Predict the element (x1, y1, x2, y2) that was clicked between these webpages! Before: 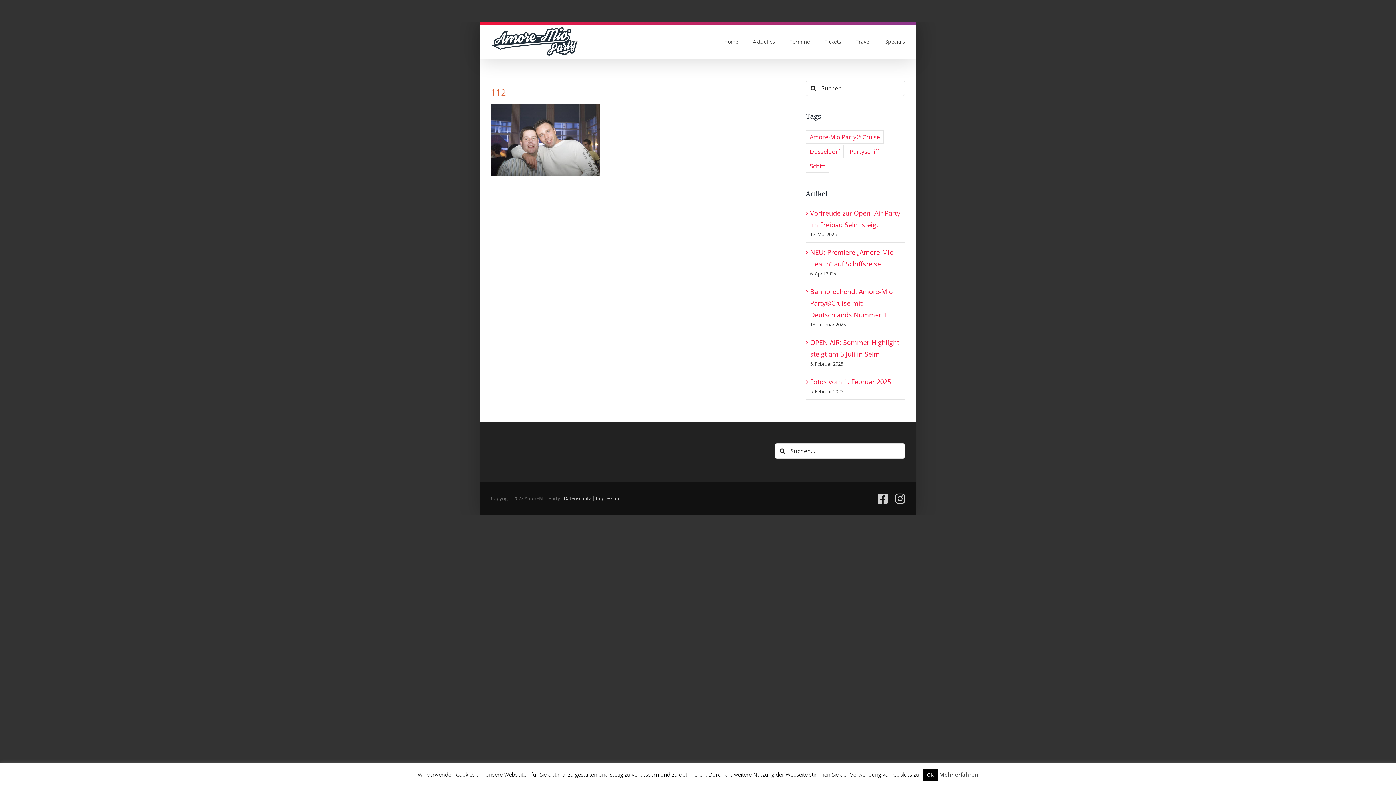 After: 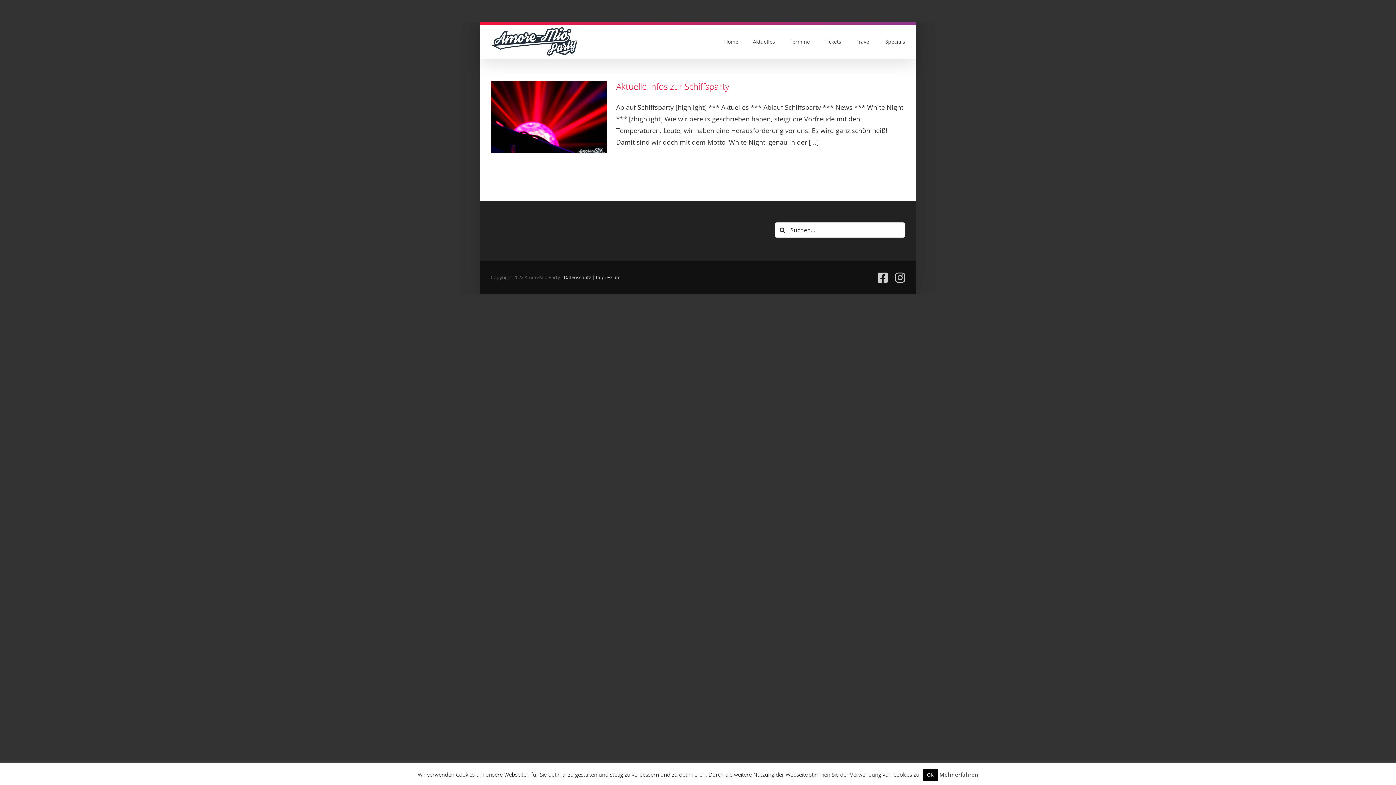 Action: label: Partyschiff (1 Eintrag) bbox: (845, 145, 883, 158)